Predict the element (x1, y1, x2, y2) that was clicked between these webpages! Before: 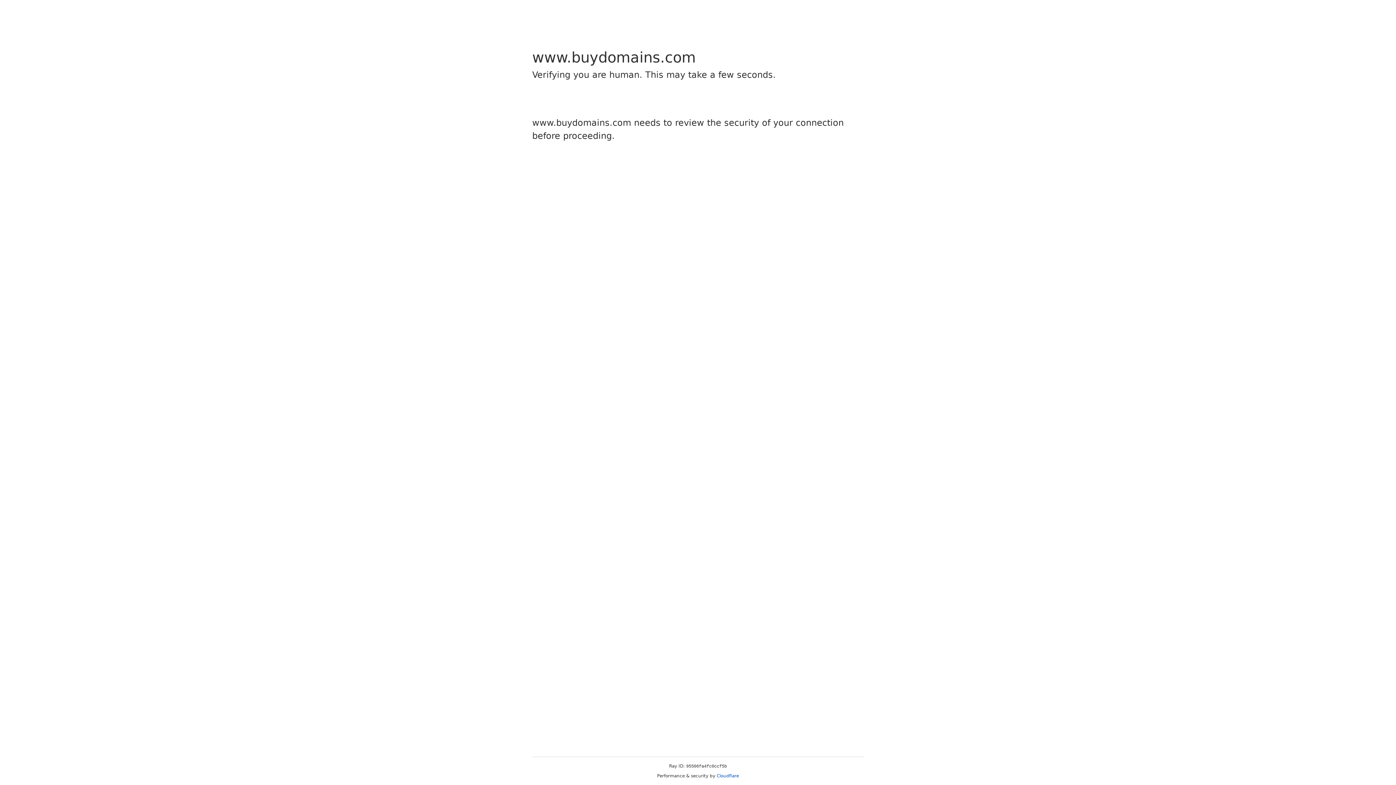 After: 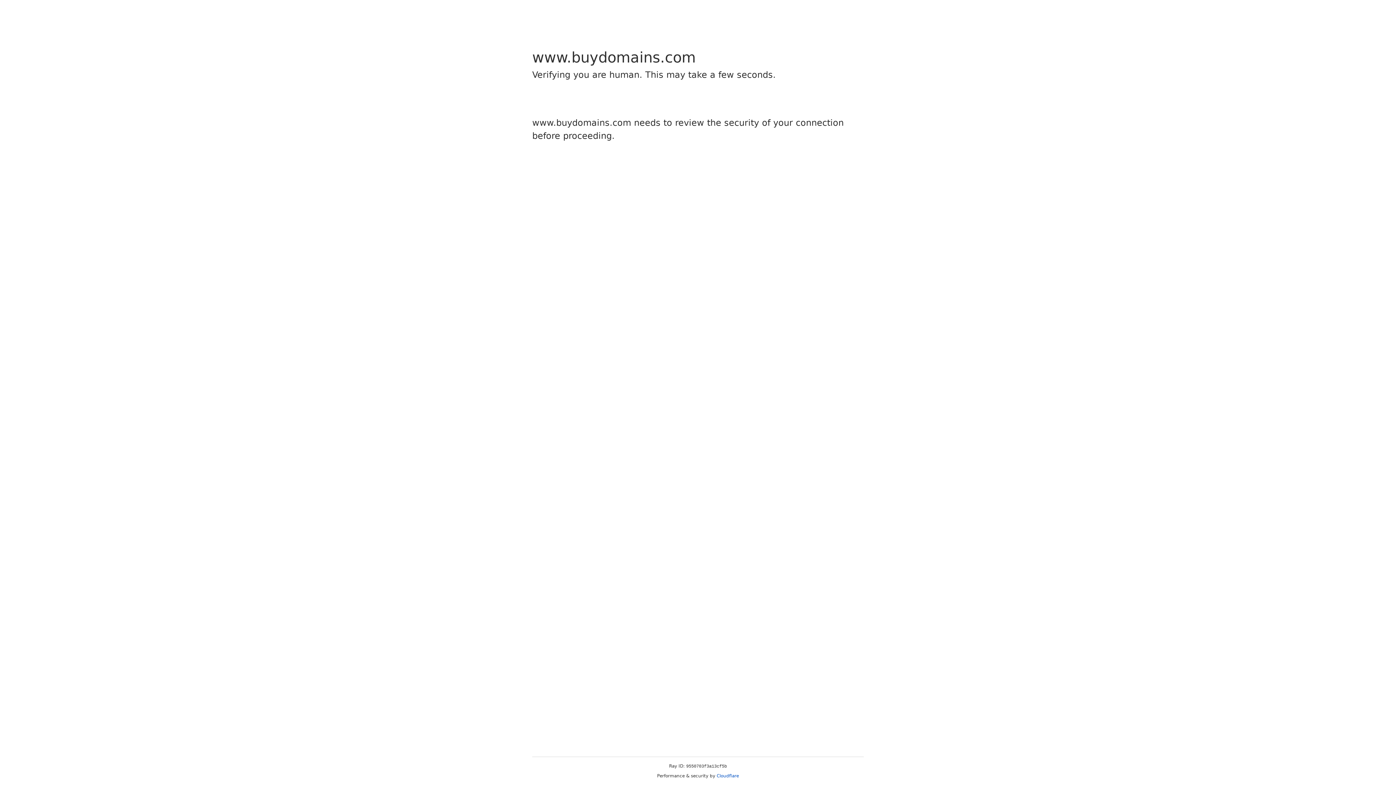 Action: bbox: (716, 773, 739, 778) label: Cloudflare